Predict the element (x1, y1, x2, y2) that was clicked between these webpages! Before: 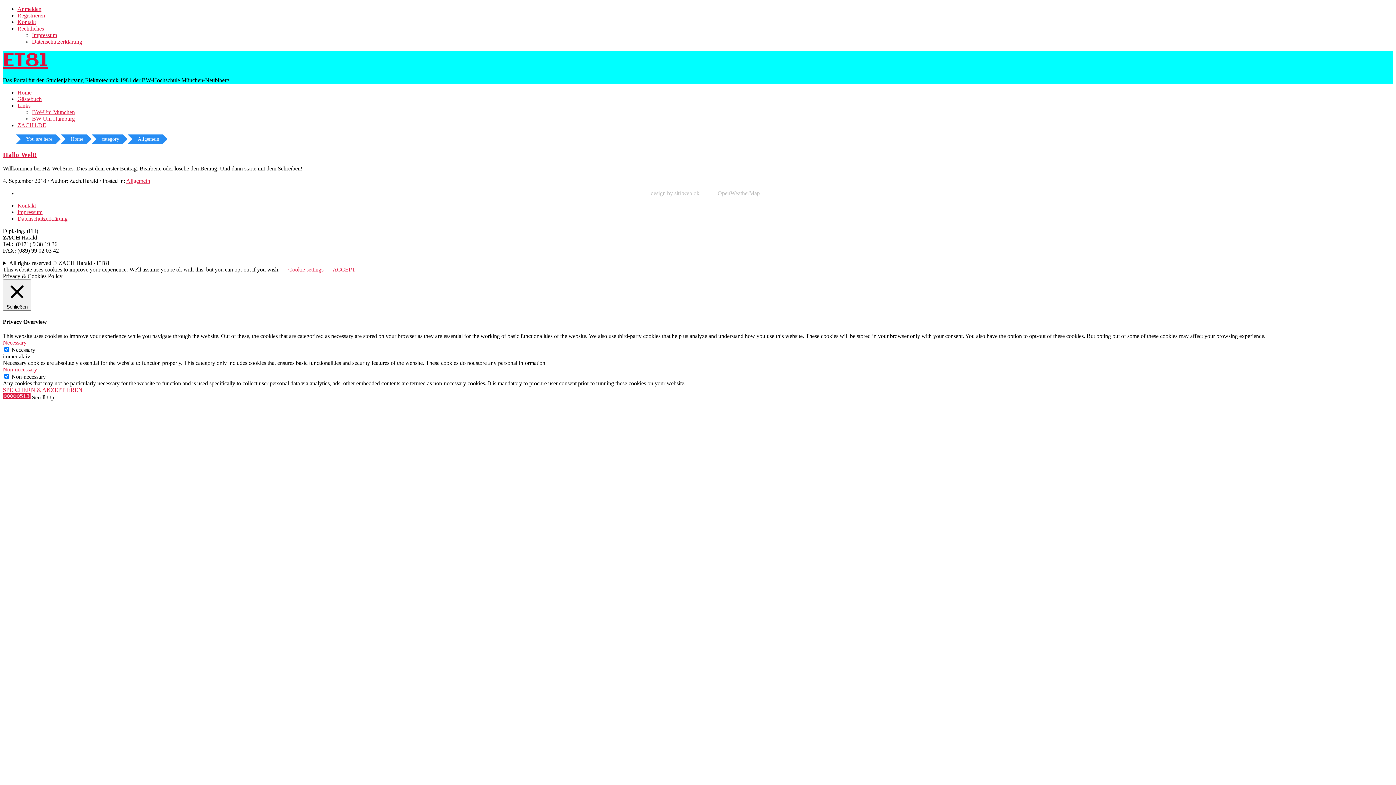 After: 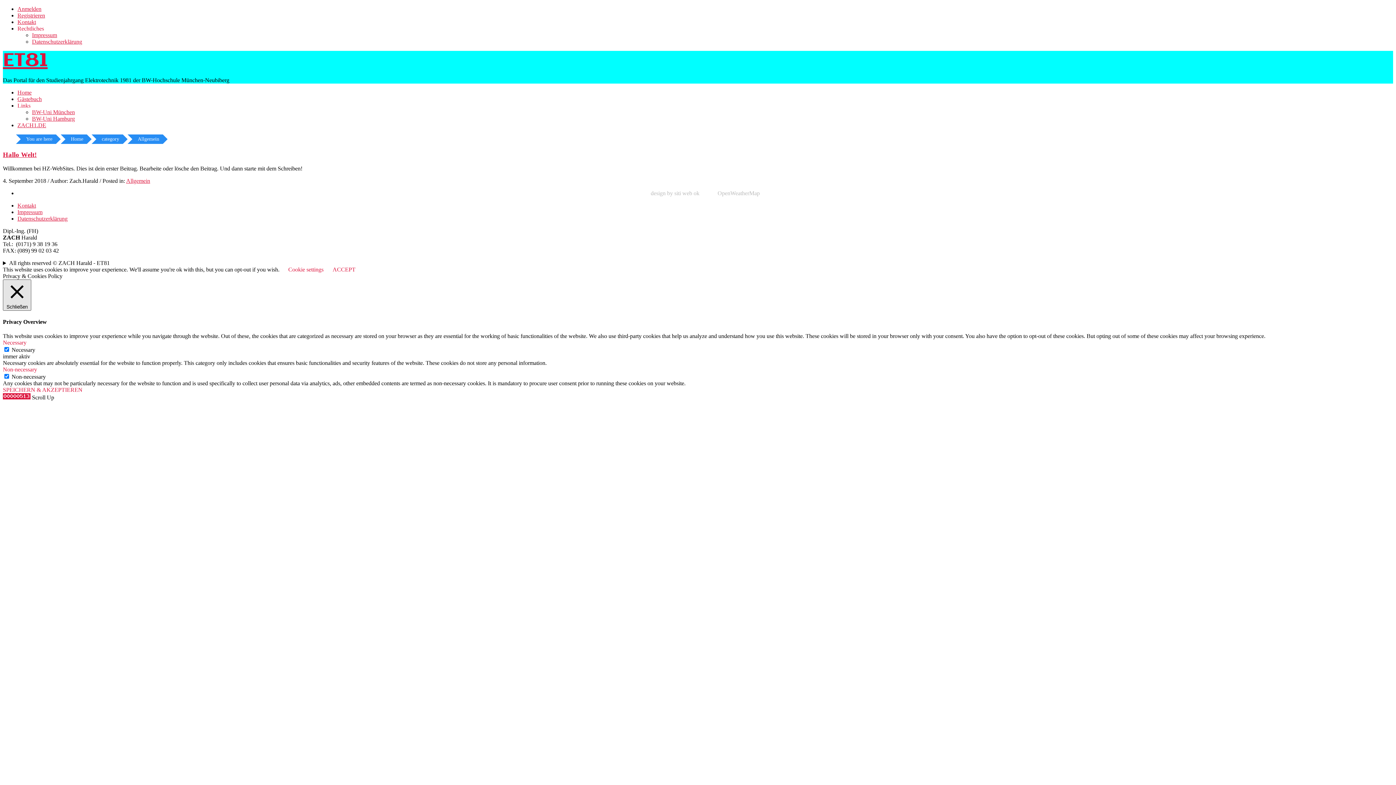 Action: bbox: (2, 279, 31, 311) label:  Schließen